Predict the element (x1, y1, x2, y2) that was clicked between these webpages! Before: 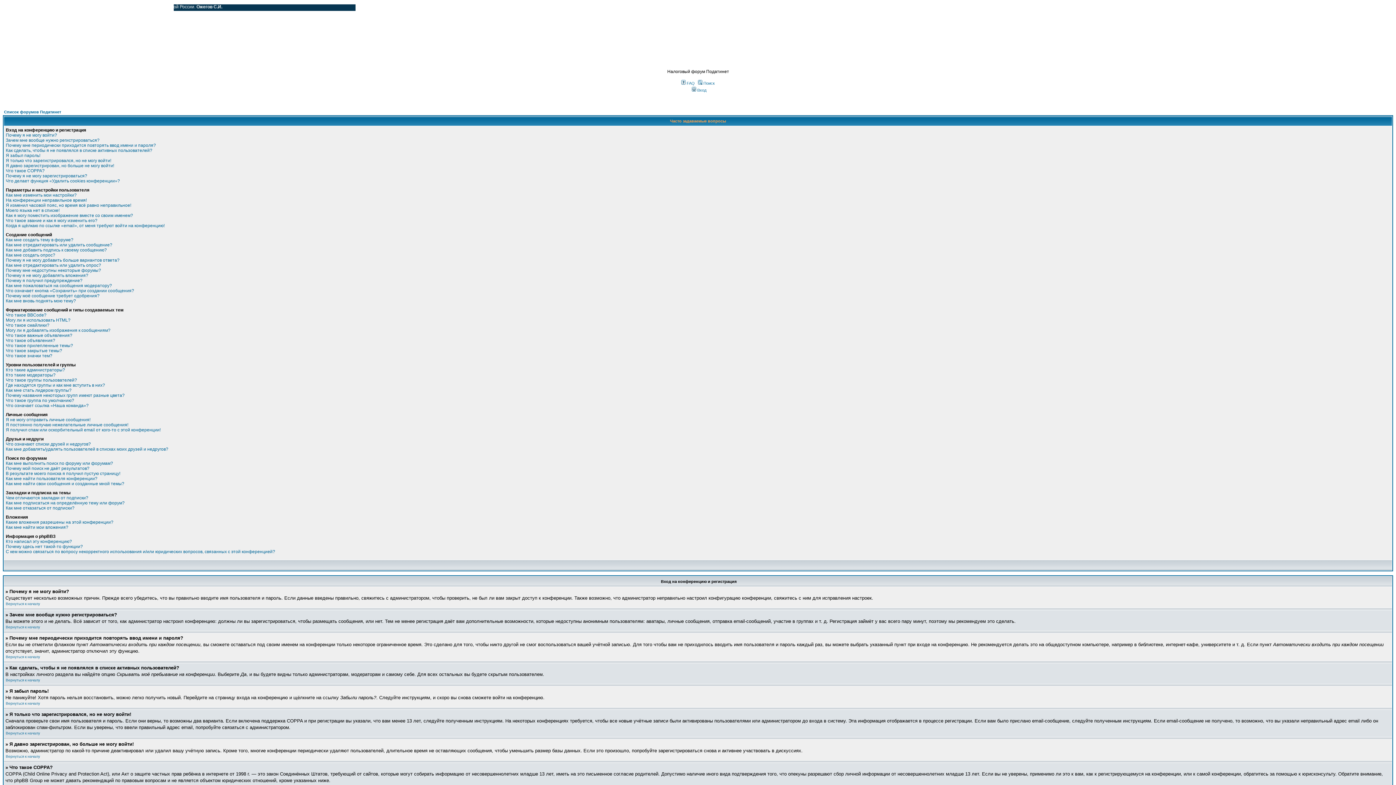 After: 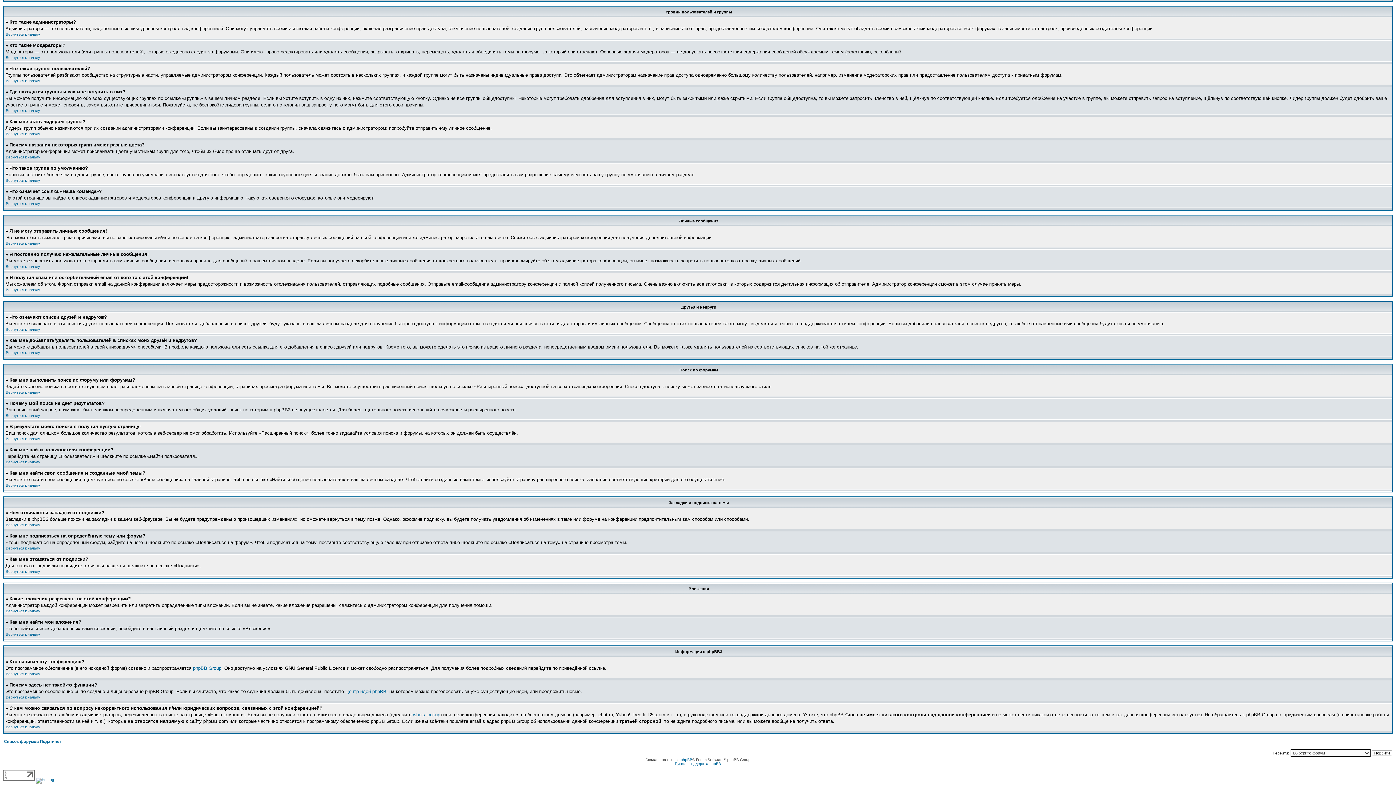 Action: label: Кто такие администраторы? bbox: (5, 367, 65, 372)